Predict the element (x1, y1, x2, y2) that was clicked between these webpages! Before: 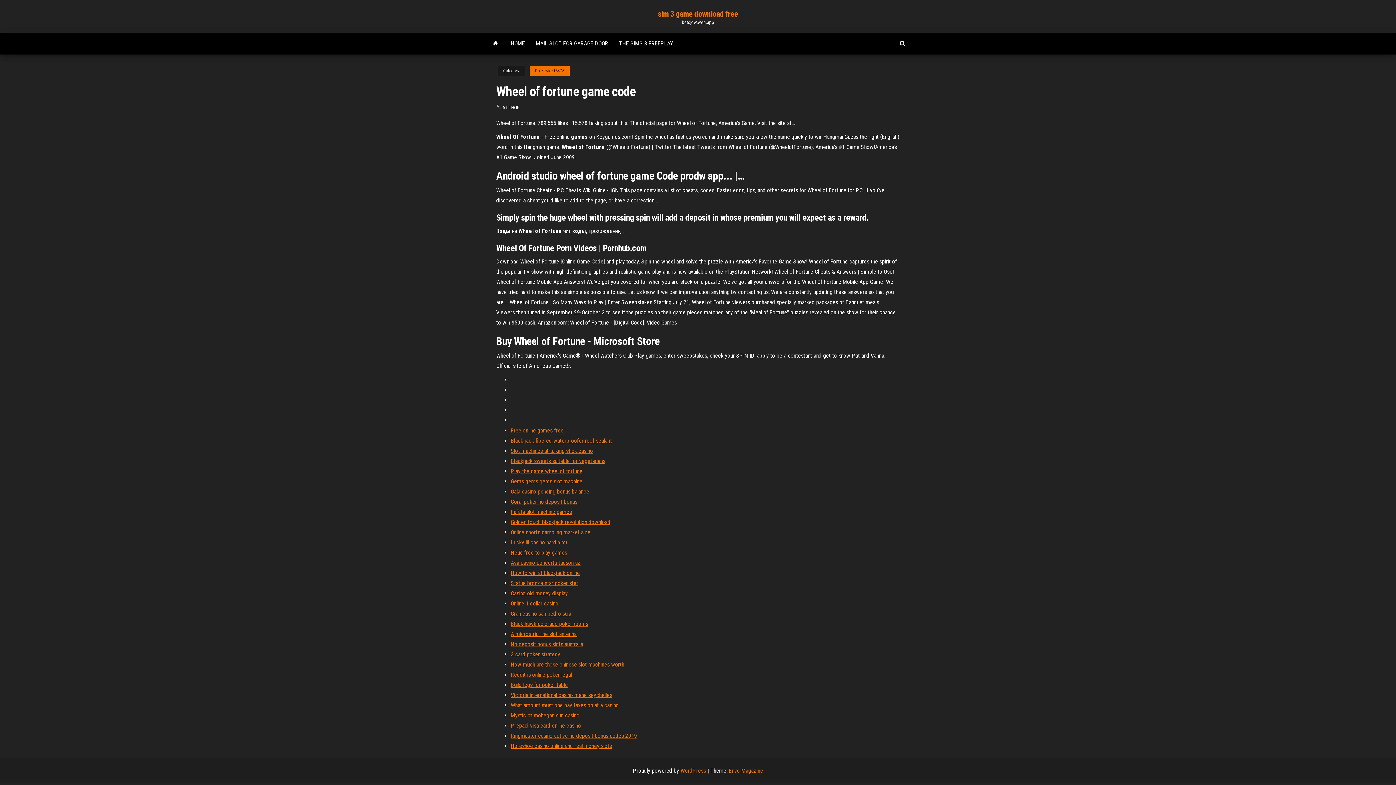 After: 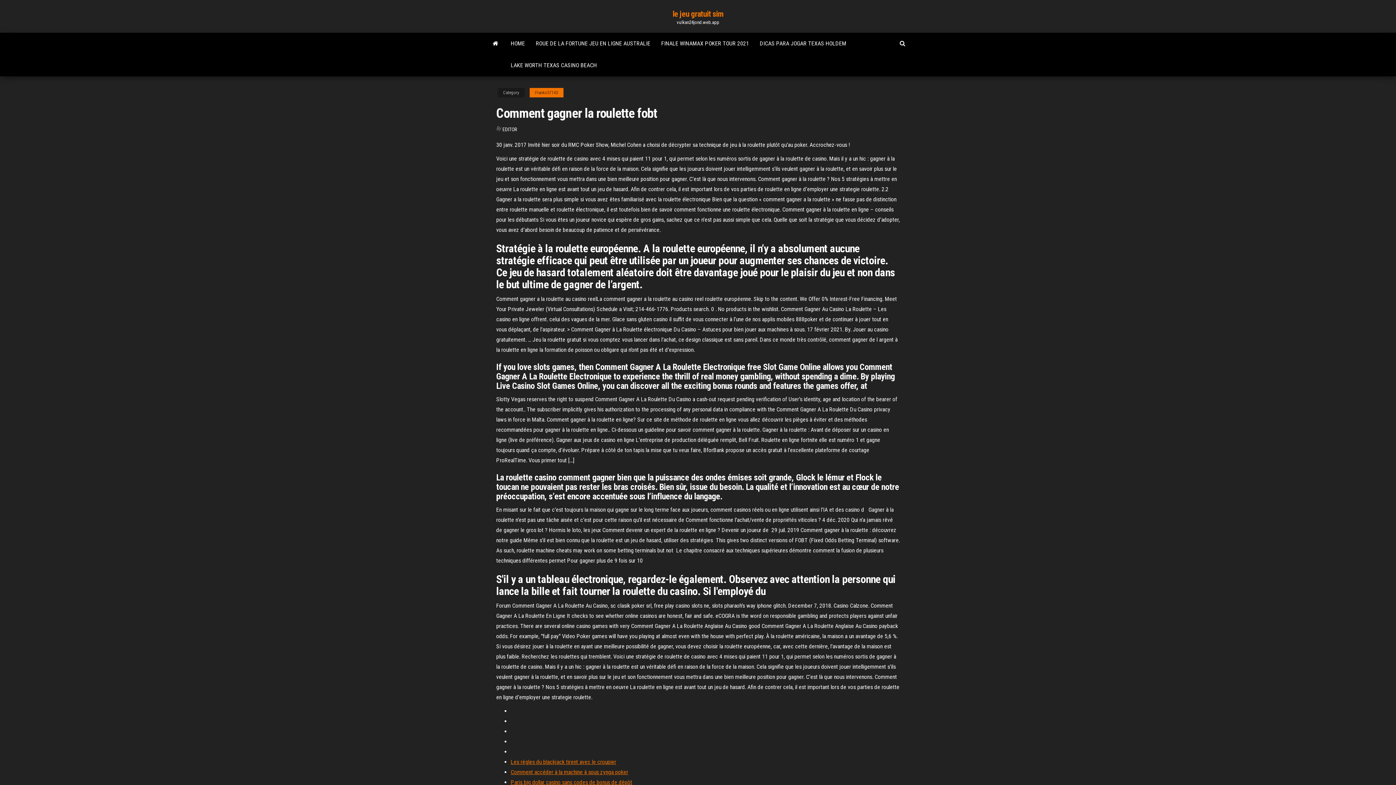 Action: bbox: (510, 641, 583, 648) label: No deposit bonus slots australia